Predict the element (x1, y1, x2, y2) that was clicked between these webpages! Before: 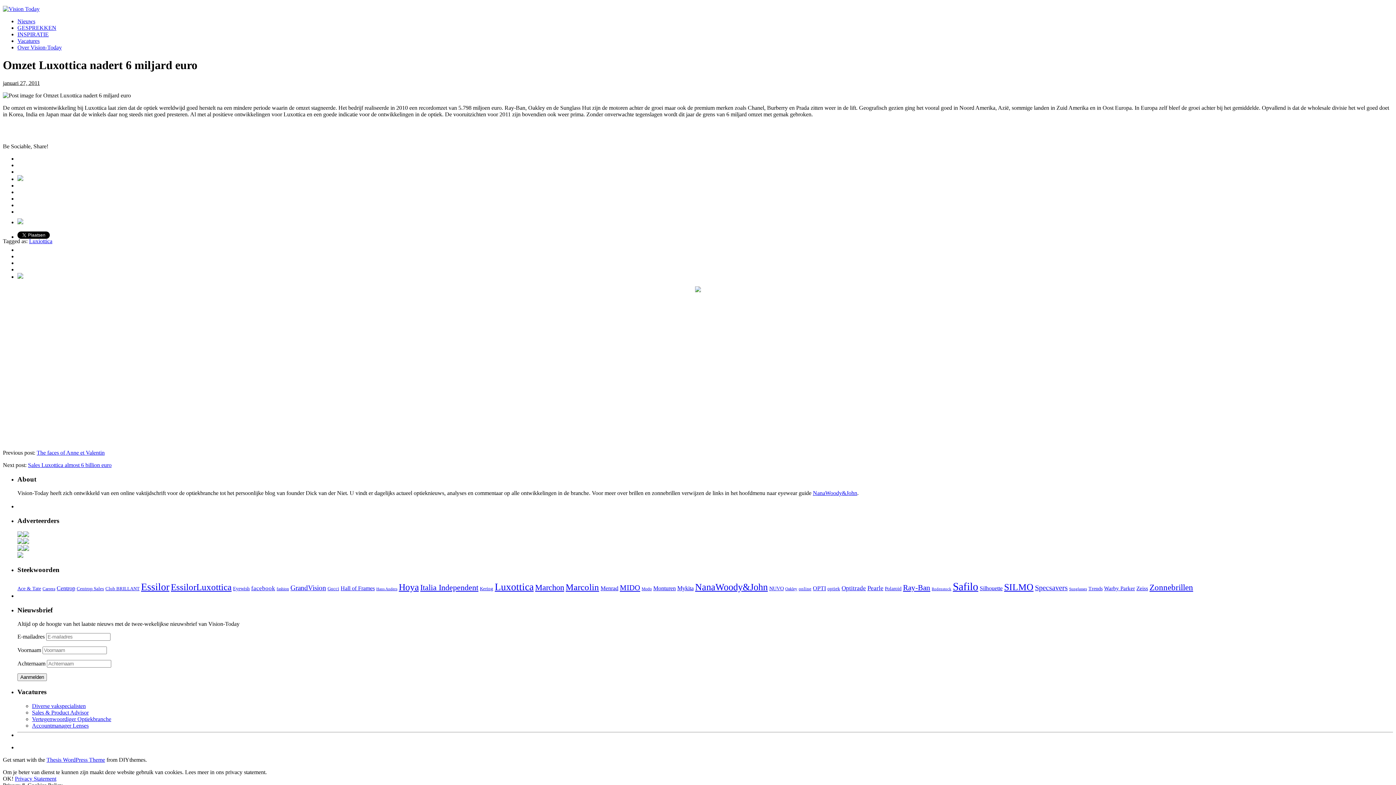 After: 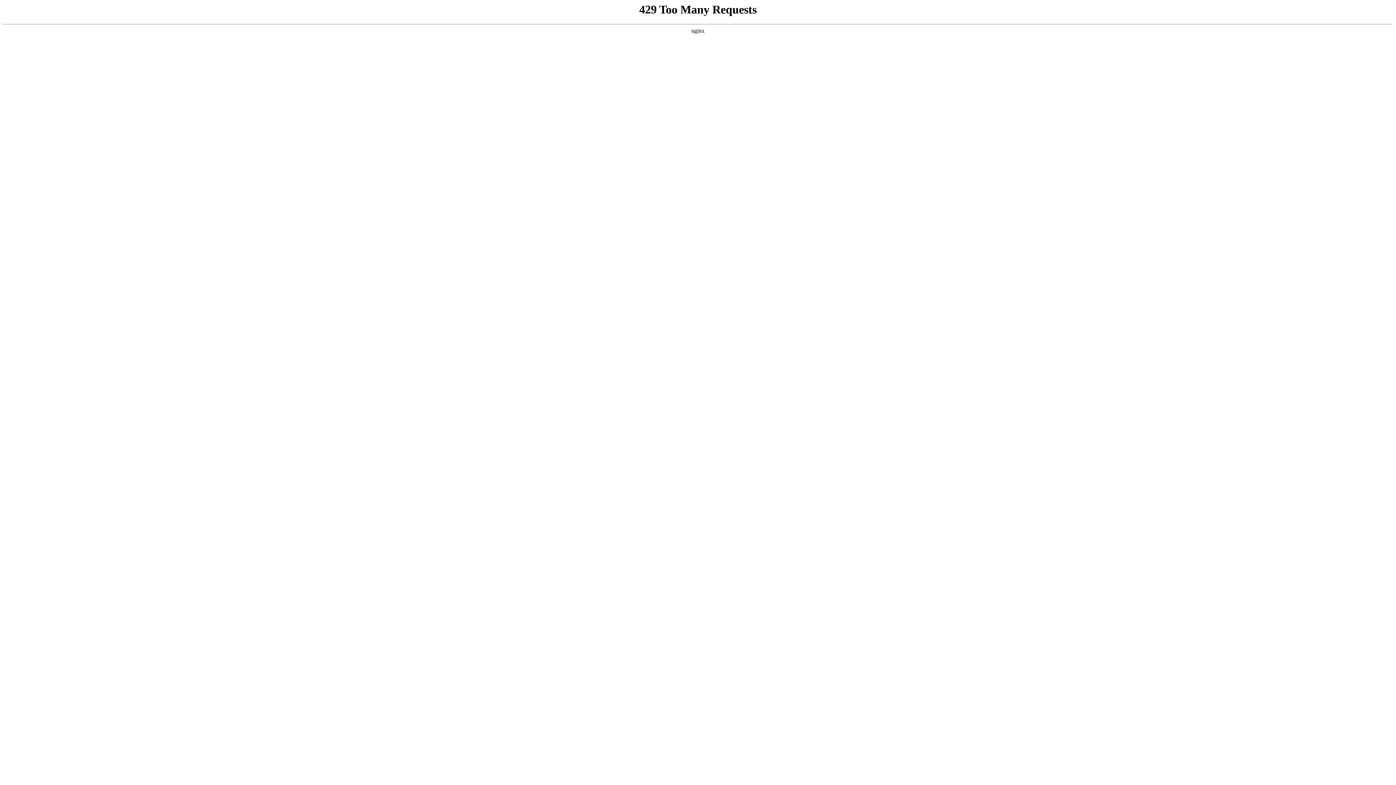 Action: label: INSPIRATIE bbox: (17, 31, 48, 37)